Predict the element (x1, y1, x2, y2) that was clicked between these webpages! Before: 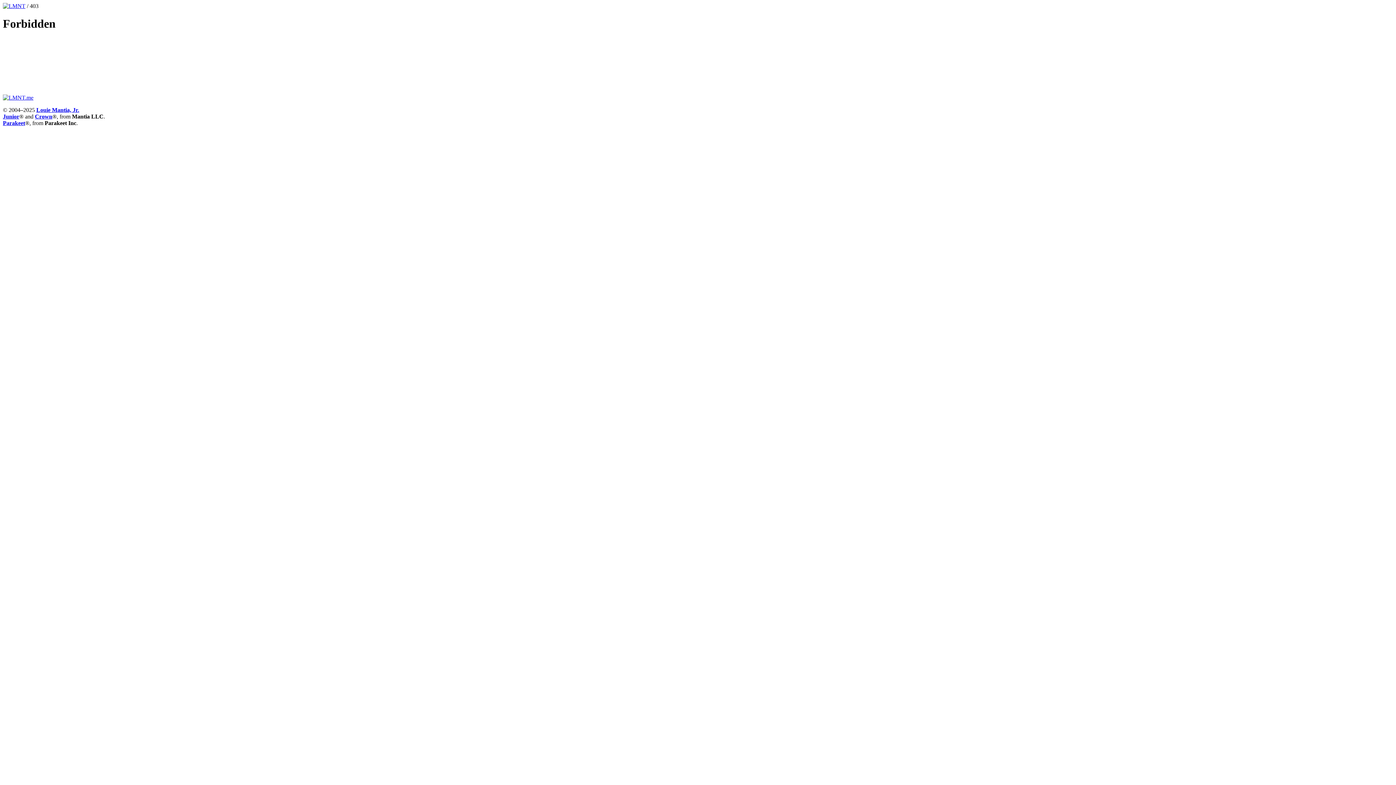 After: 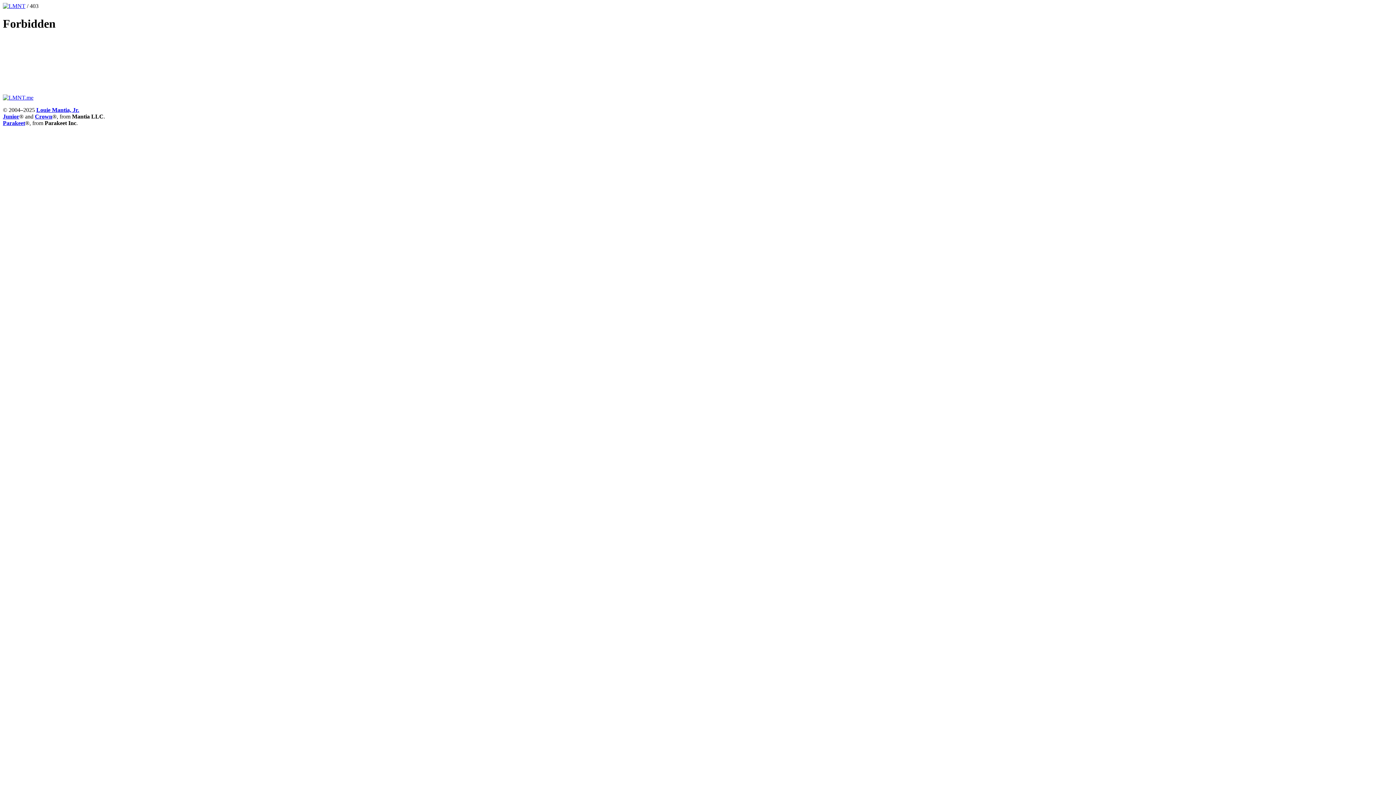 Action: bbox: (2, 94, 33, 100)